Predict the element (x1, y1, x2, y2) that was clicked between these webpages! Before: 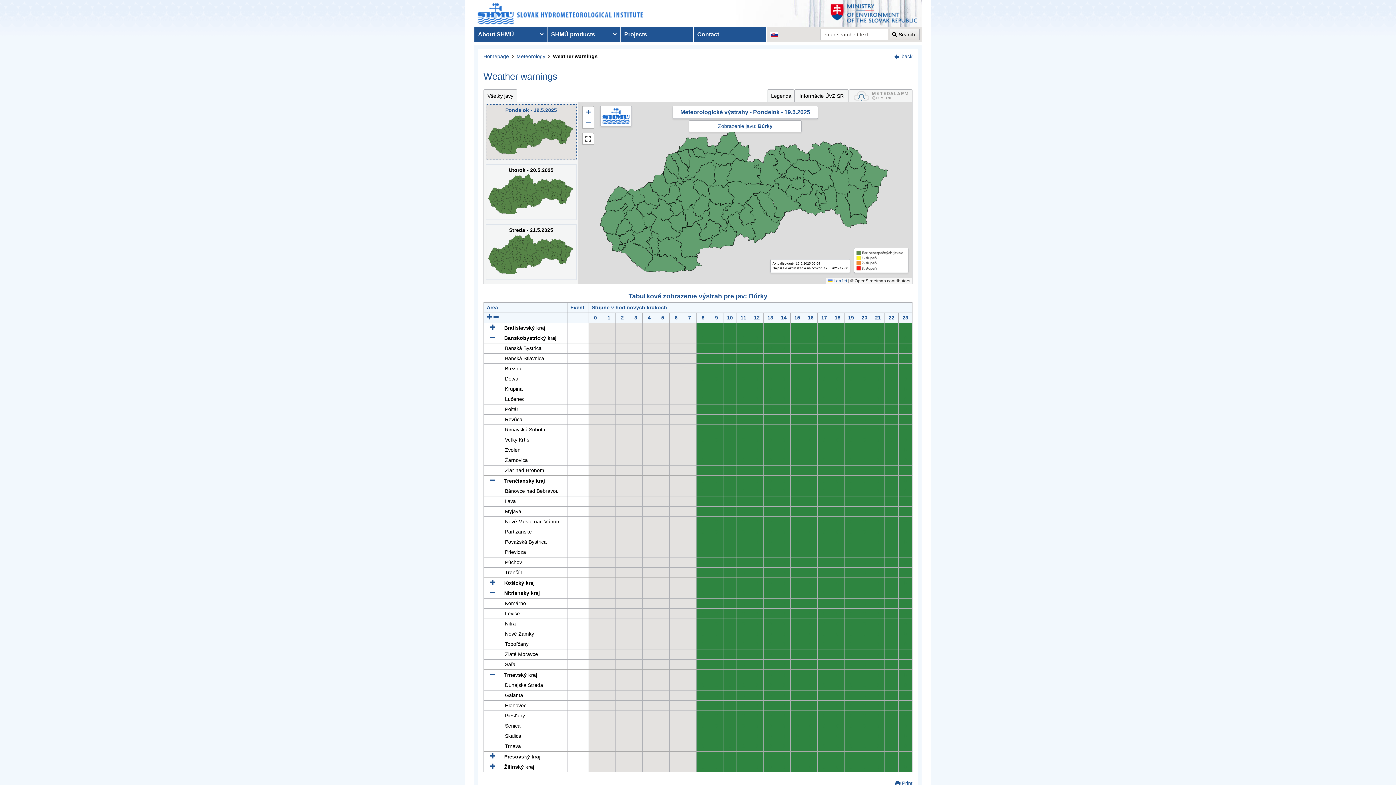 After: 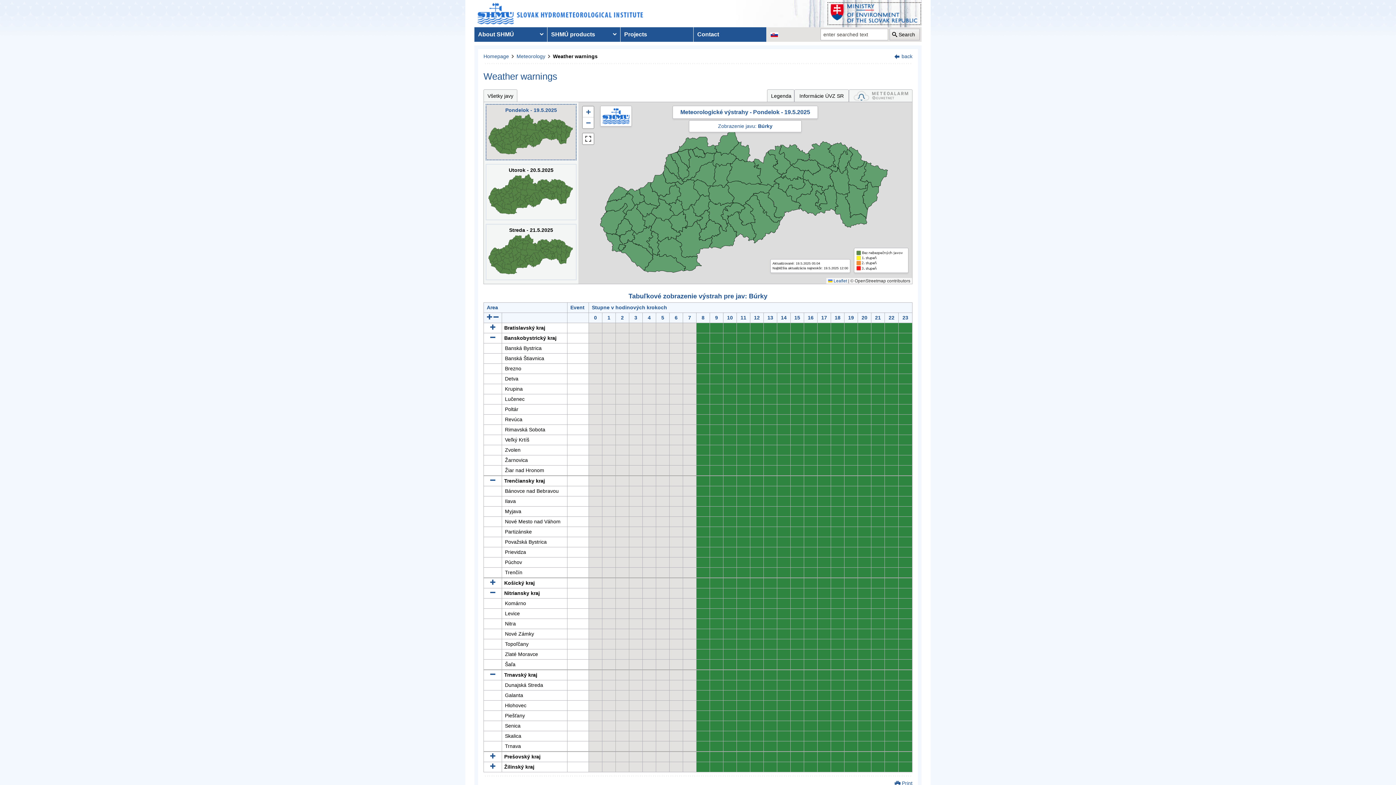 Action: bbox: (829, 3, 920, 23)